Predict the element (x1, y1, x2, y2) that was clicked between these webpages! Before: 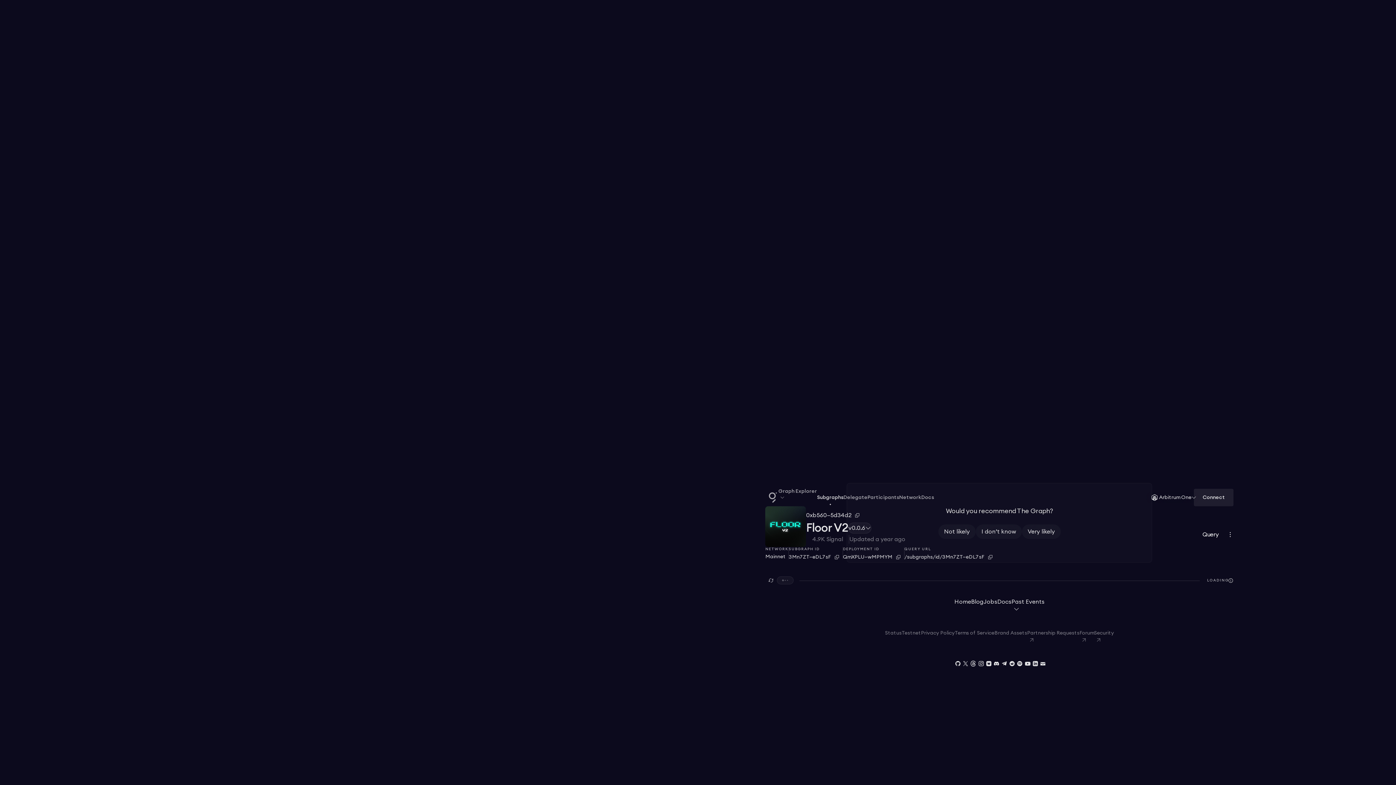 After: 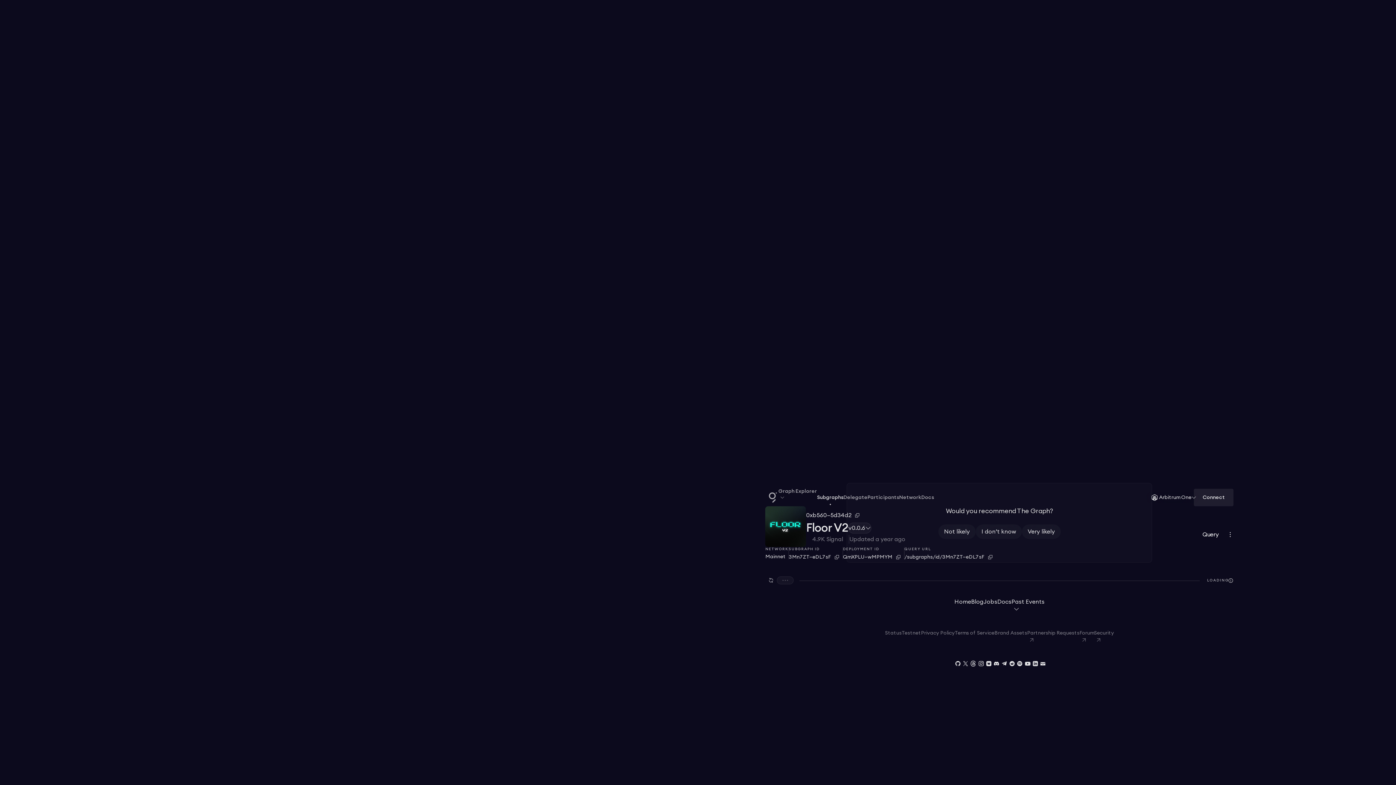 Action: bbox: (976, 650, 984, 677)